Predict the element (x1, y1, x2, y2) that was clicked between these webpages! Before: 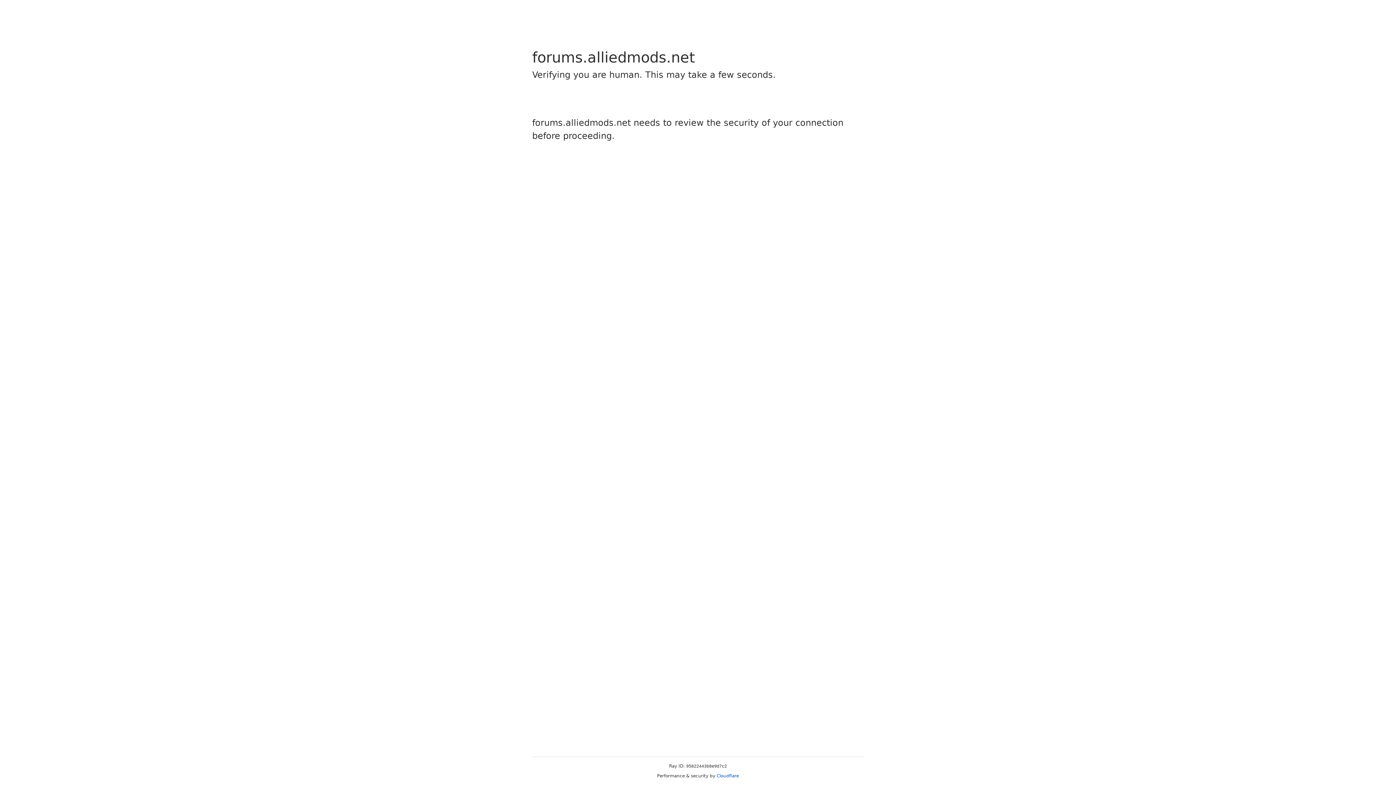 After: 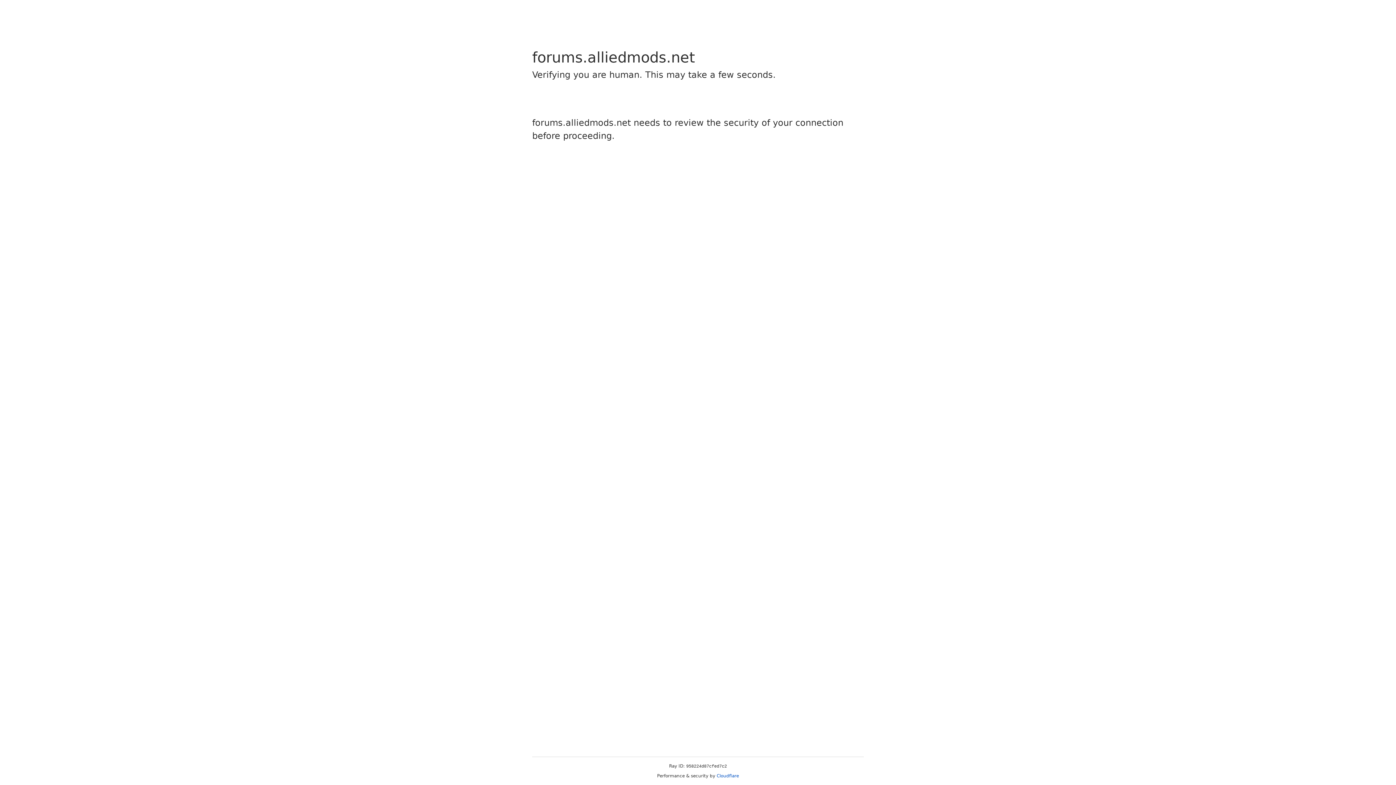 Action: bbox: (716, 773, 739, 778) label: Cloudflare